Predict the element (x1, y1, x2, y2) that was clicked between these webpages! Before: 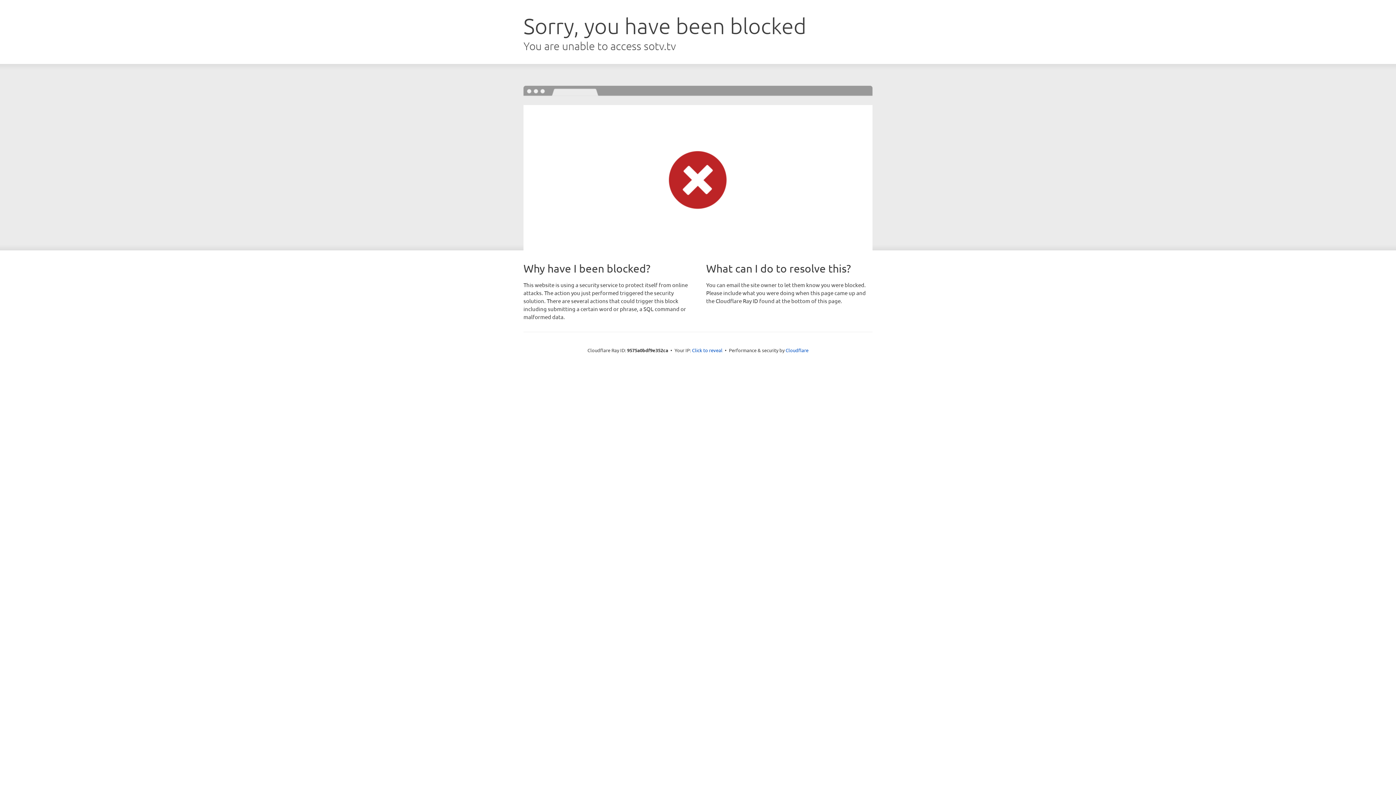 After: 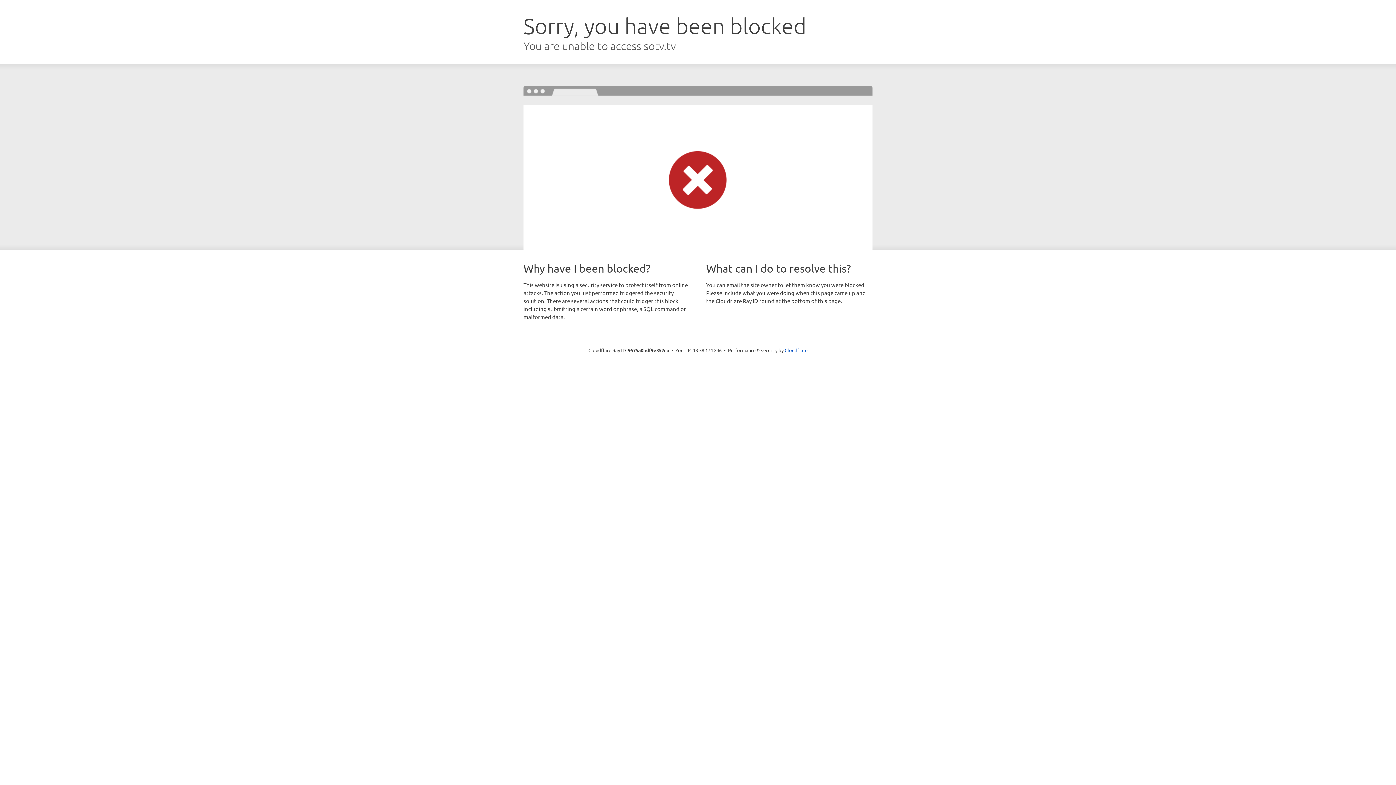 Action: label: Click to reveal bbox: (692, 346, 722, 353)